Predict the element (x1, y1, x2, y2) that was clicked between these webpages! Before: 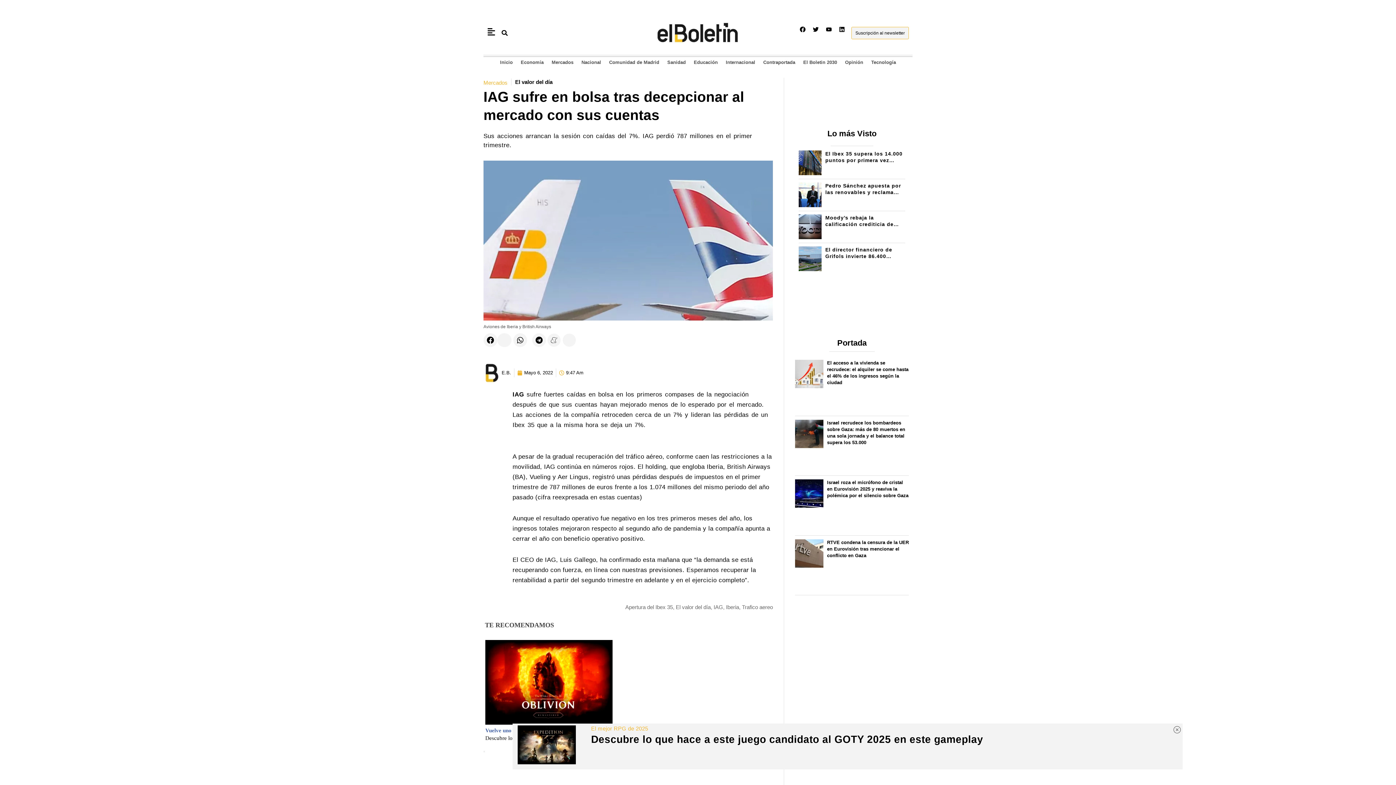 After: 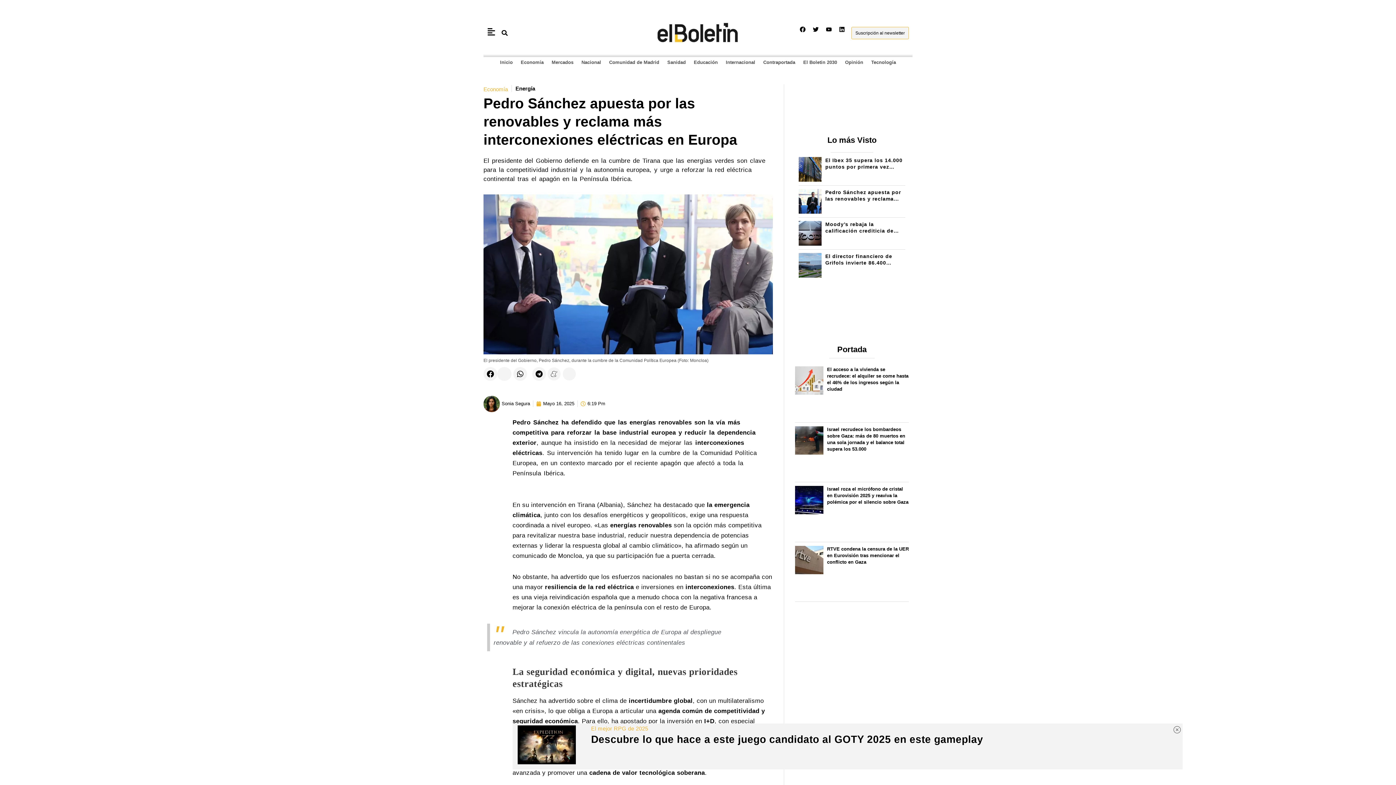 Action: bbox: (798, 193, 825, 199)